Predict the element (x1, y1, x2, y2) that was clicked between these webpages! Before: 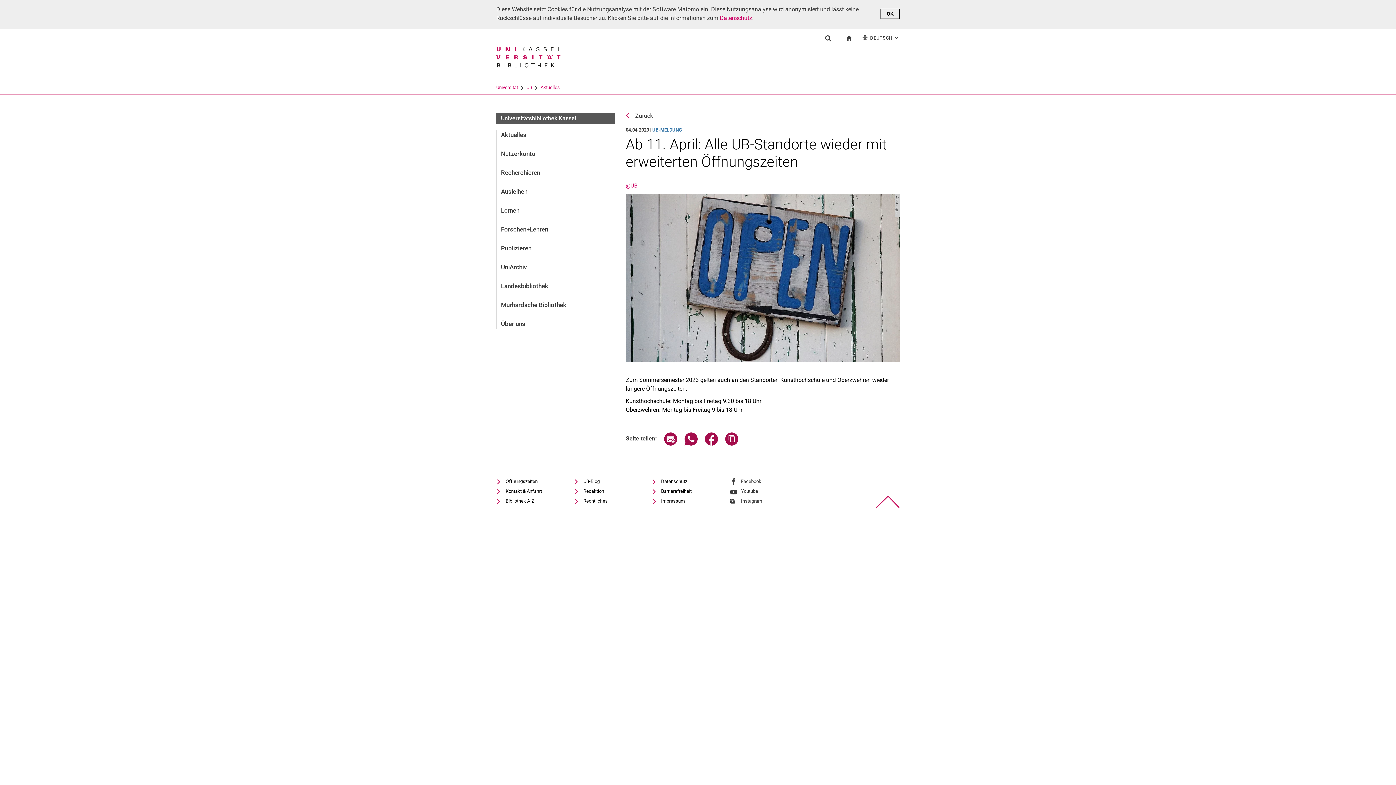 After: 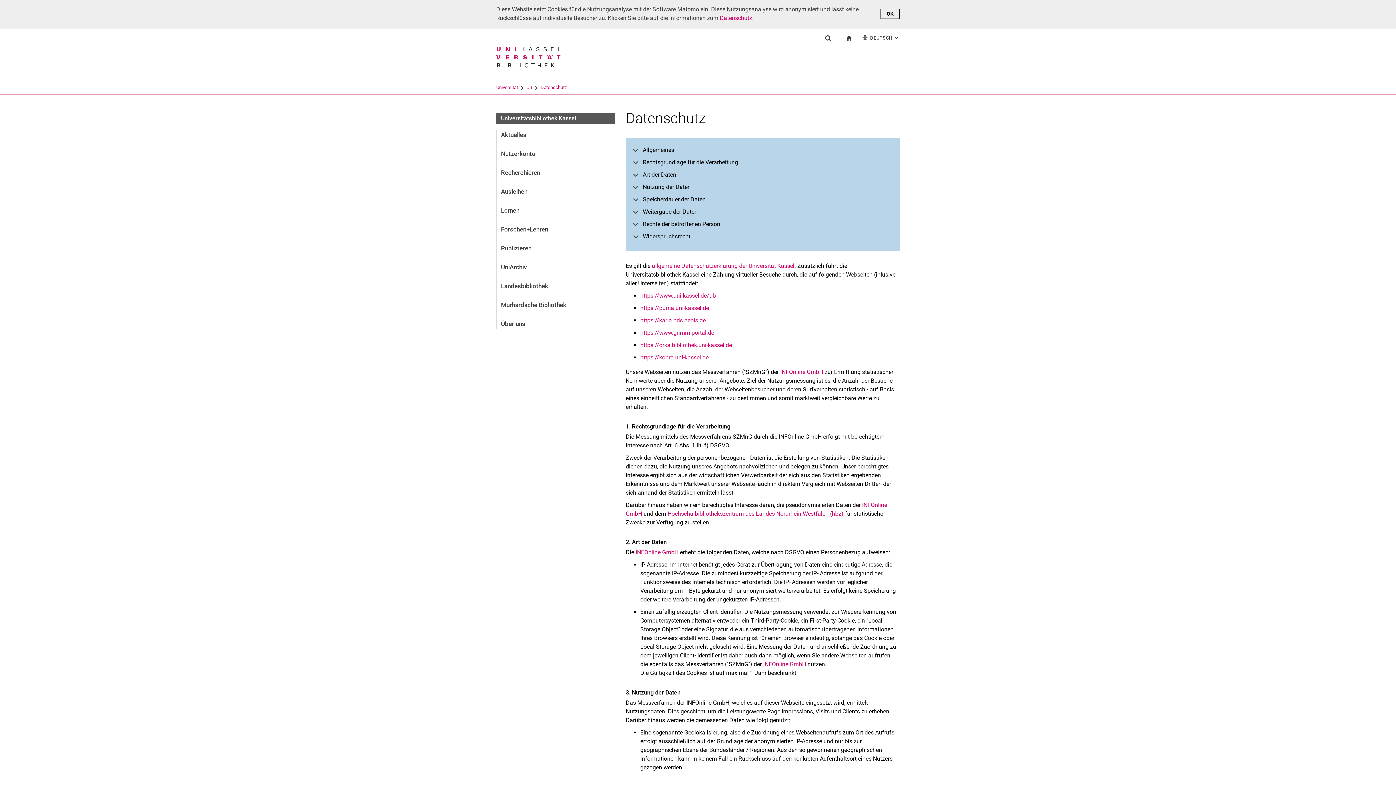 Action: label: Datenschutz bbox: (720, 14, 752, 21)